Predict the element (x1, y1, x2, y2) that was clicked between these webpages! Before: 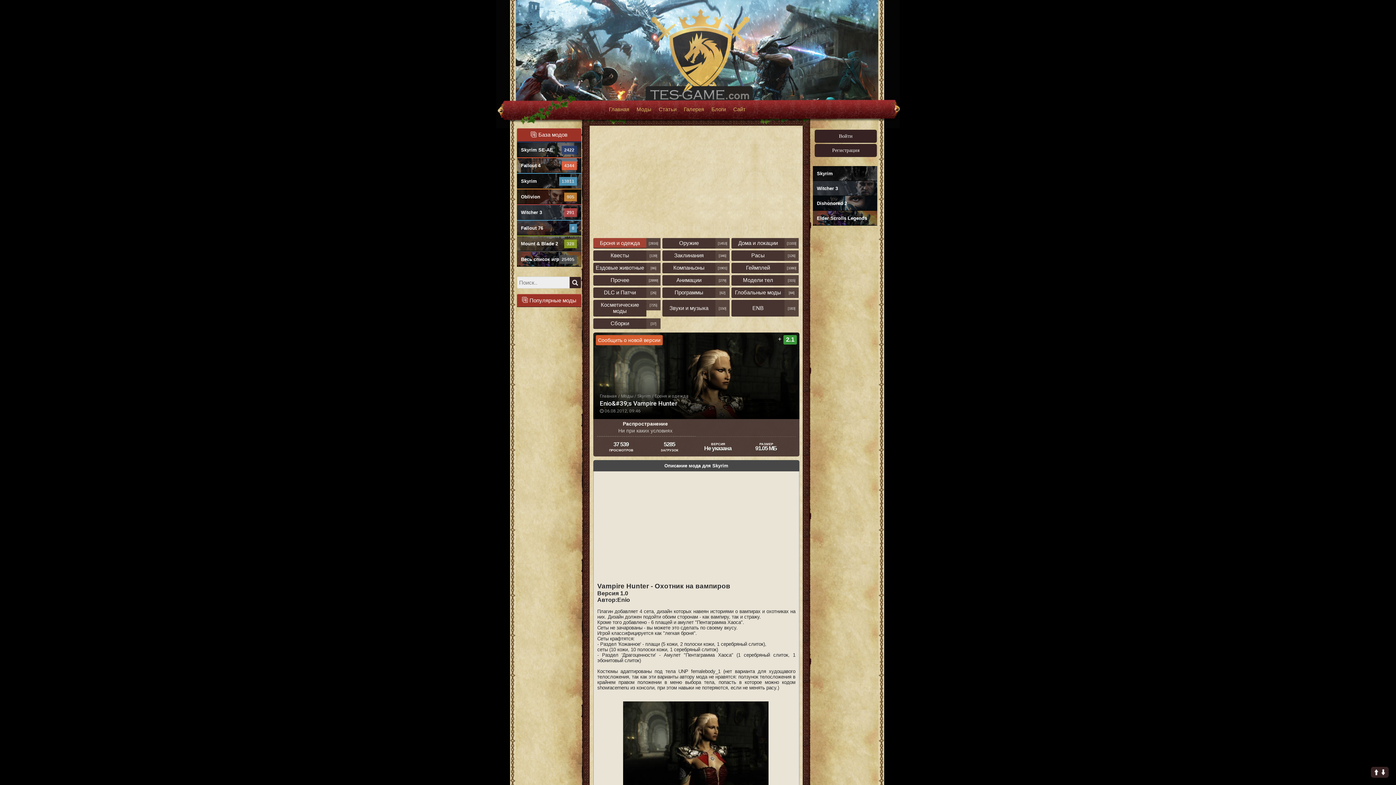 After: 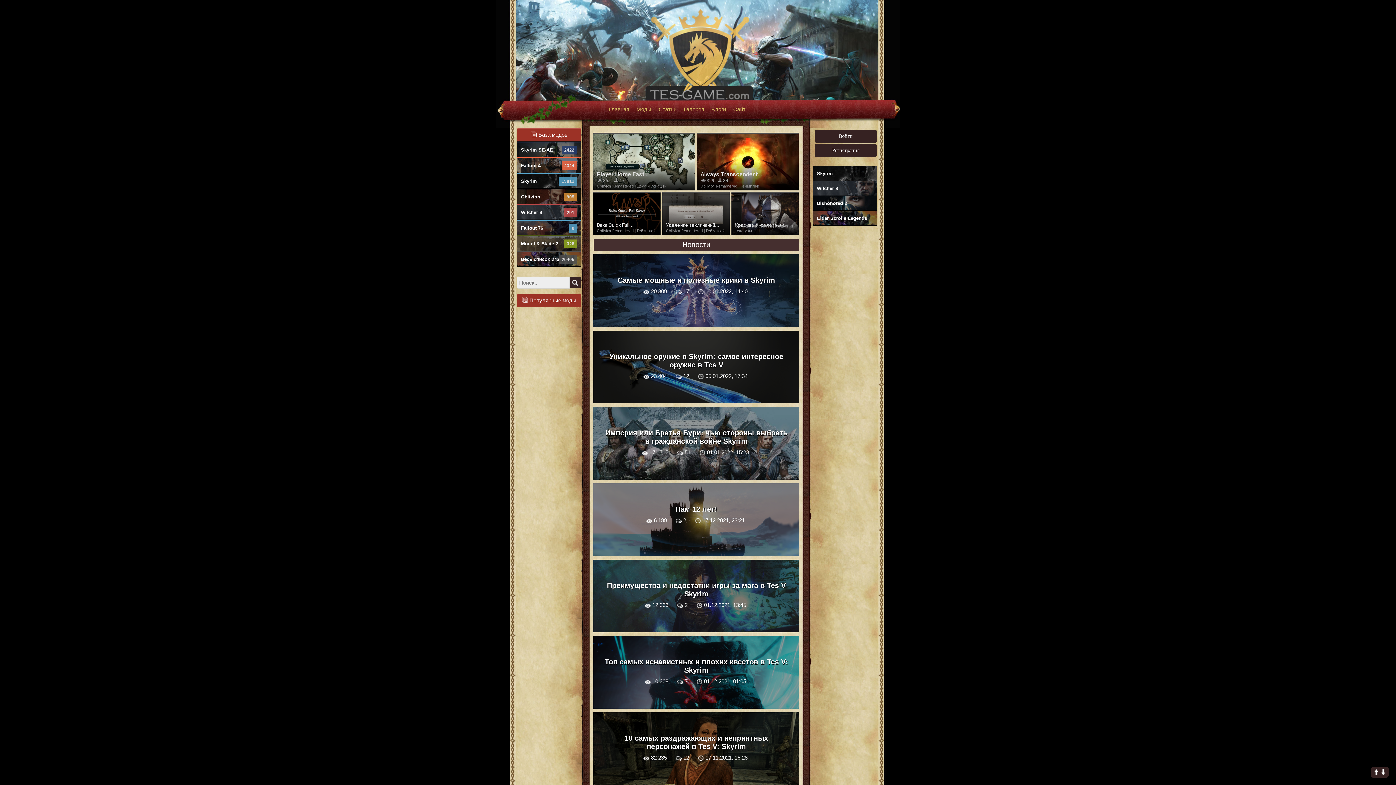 Action: bbox: (605, 101, 633, 117) label: Главная